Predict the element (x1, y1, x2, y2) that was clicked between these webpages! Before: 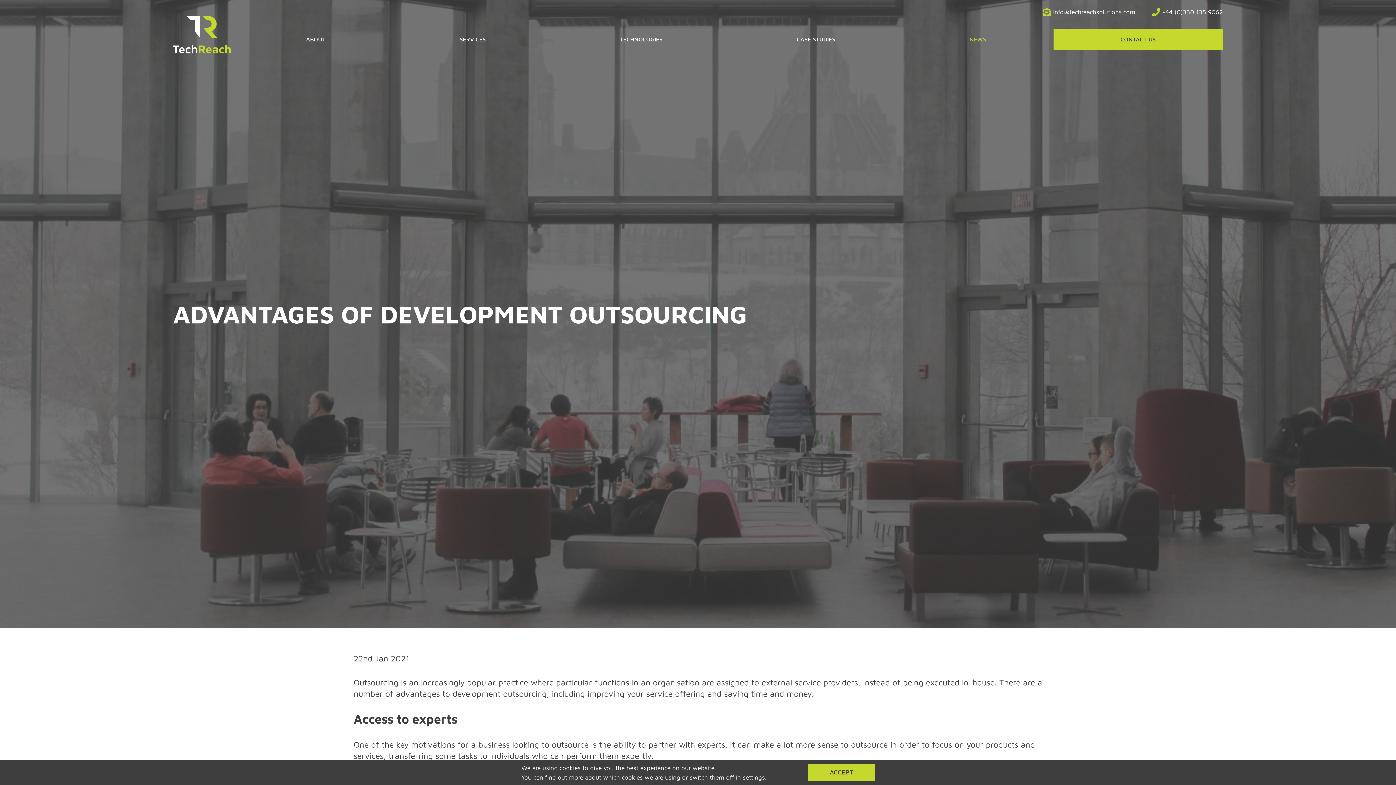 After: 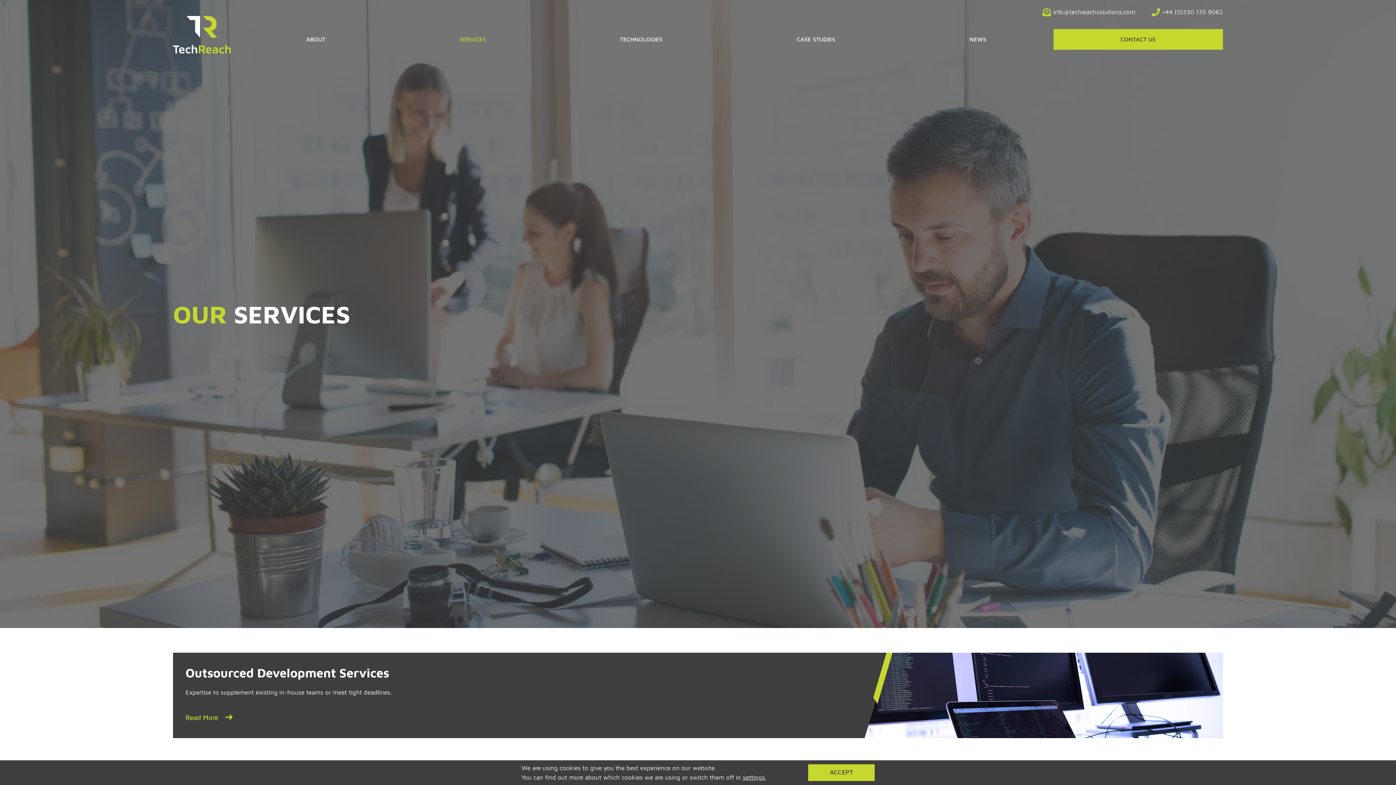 Action: label: SERVICES bbox: (392, 29, 553, 49)